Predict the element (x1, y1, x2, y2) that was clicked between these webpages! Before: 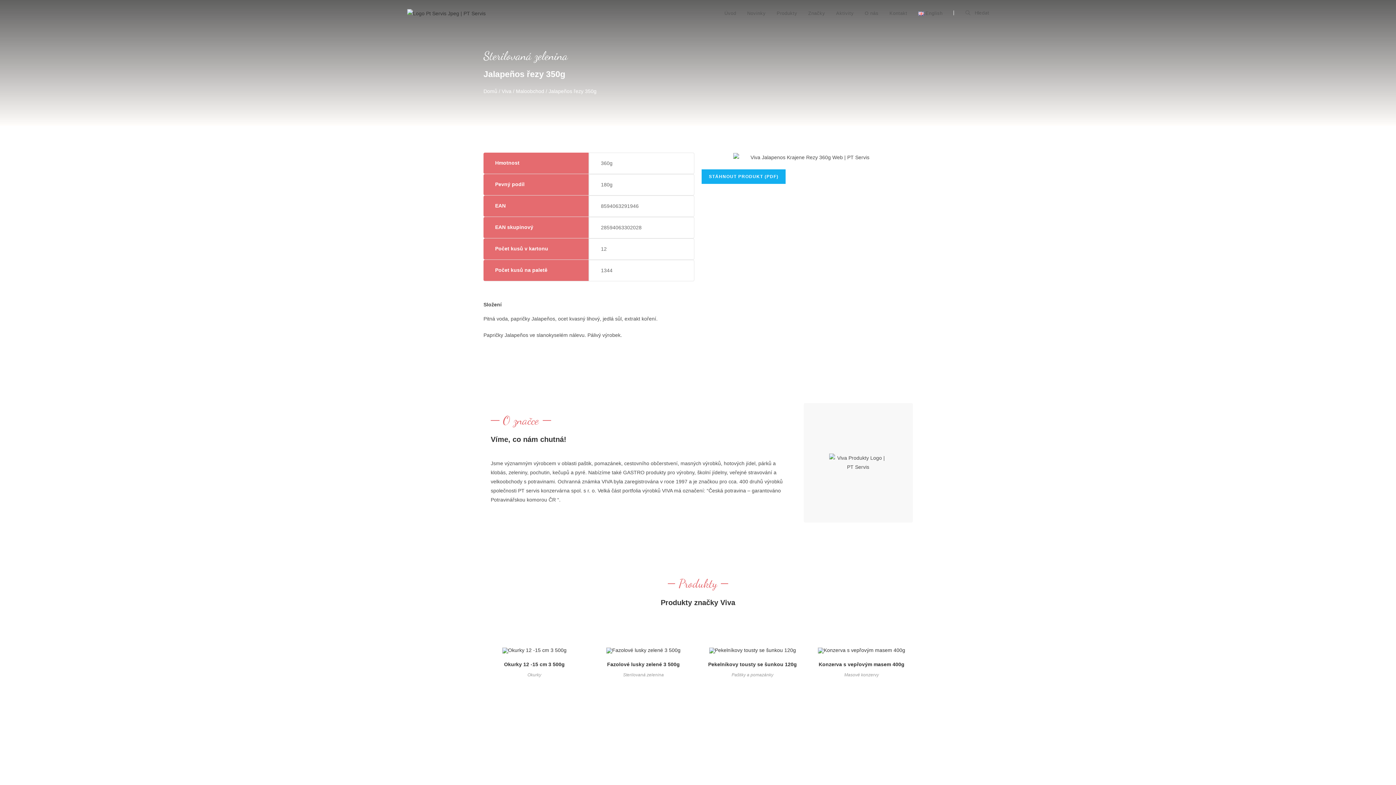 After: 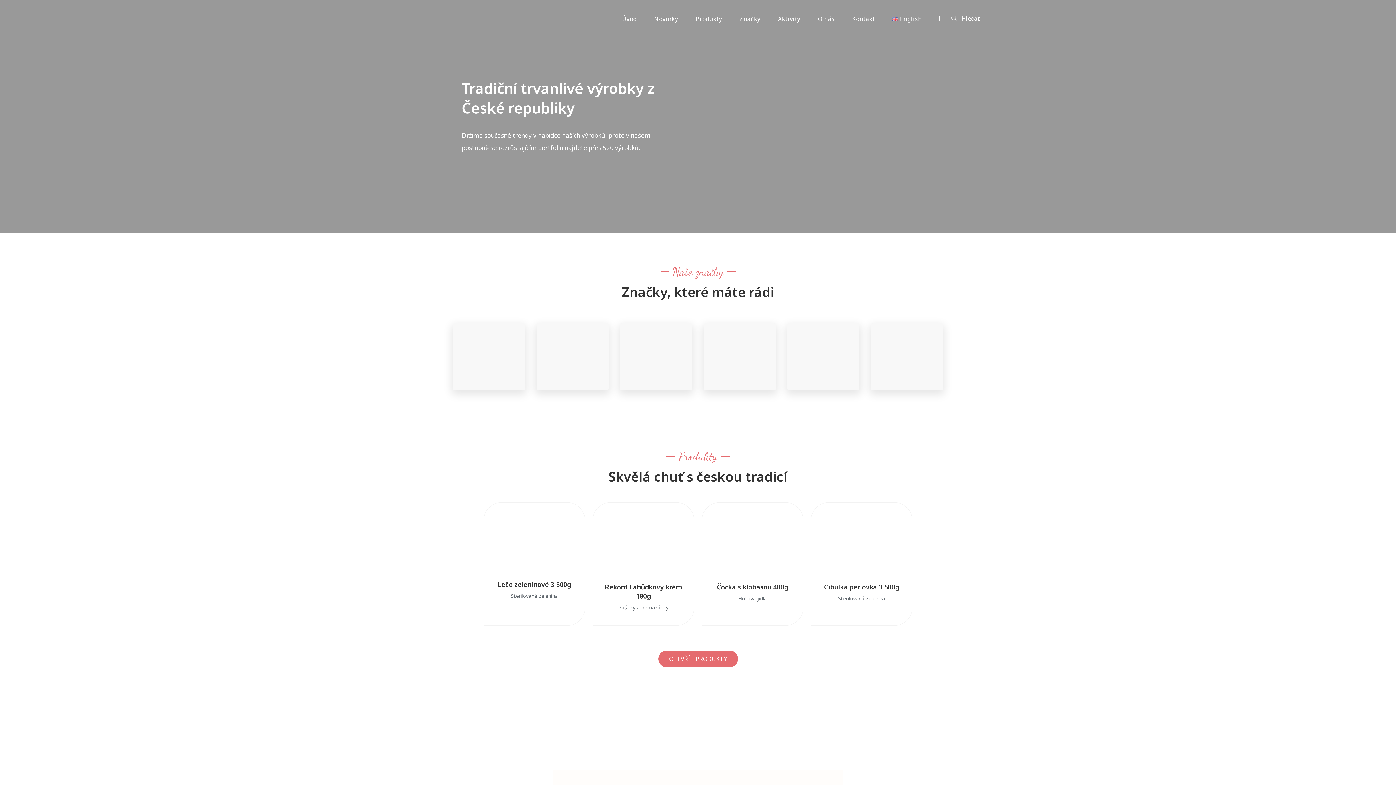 Action: label: Domů bbox: (483, 88, 497, 94)